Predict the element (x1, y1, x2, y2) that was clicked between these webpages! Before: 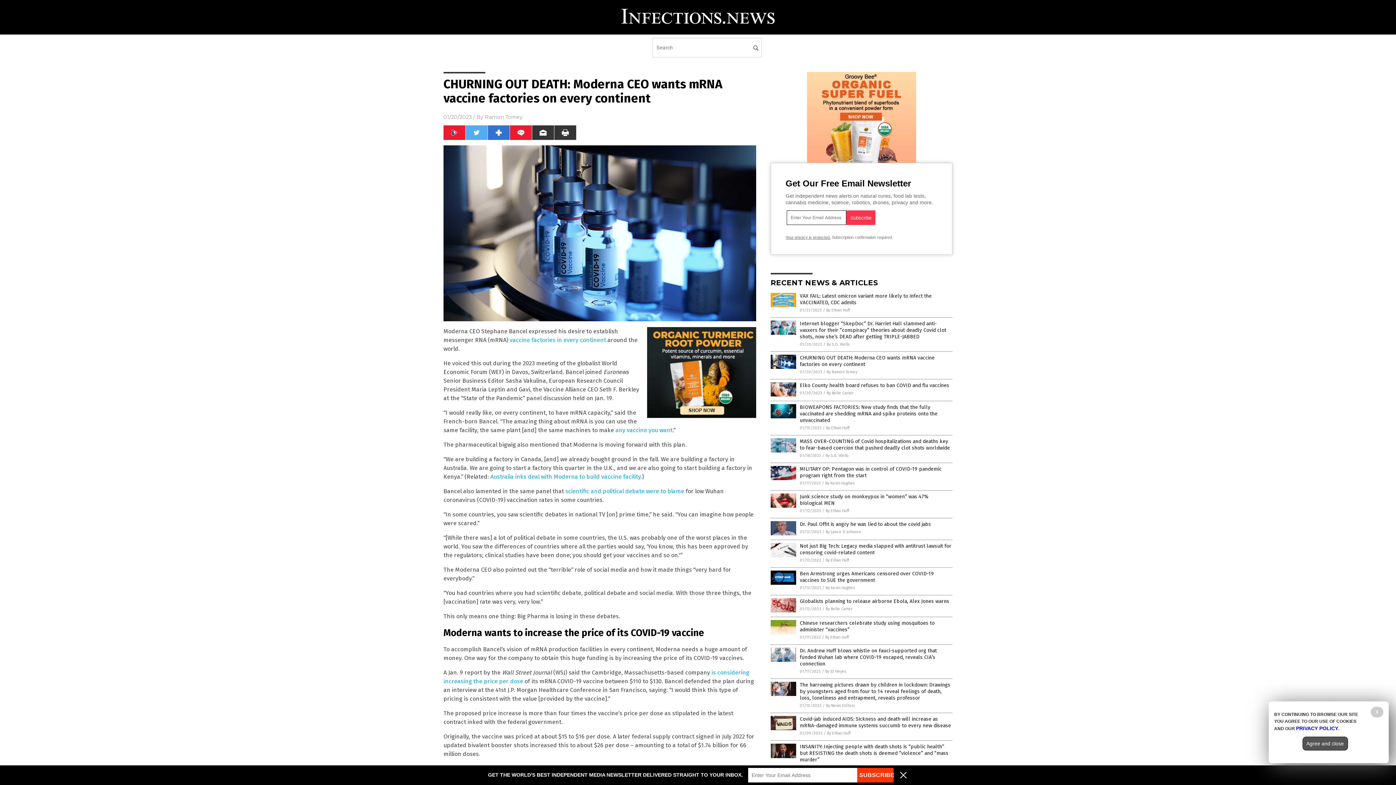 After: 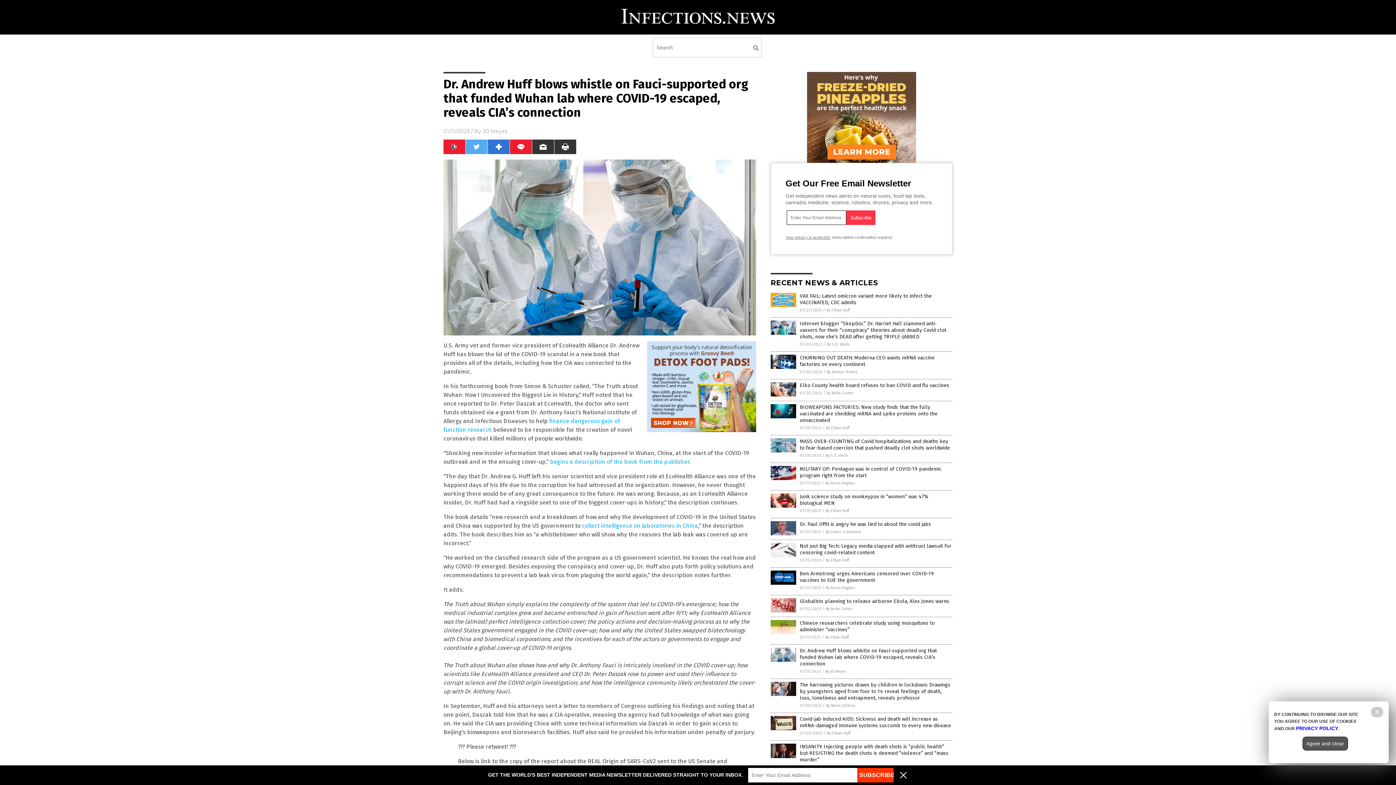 Action: label: Dr. Andrew Huff blows whistle on Fauci-supported org that funded Wuhan lab where COVID-19 escaped, reveals CIA’s connection bbox: (800, 648, 937, 667)